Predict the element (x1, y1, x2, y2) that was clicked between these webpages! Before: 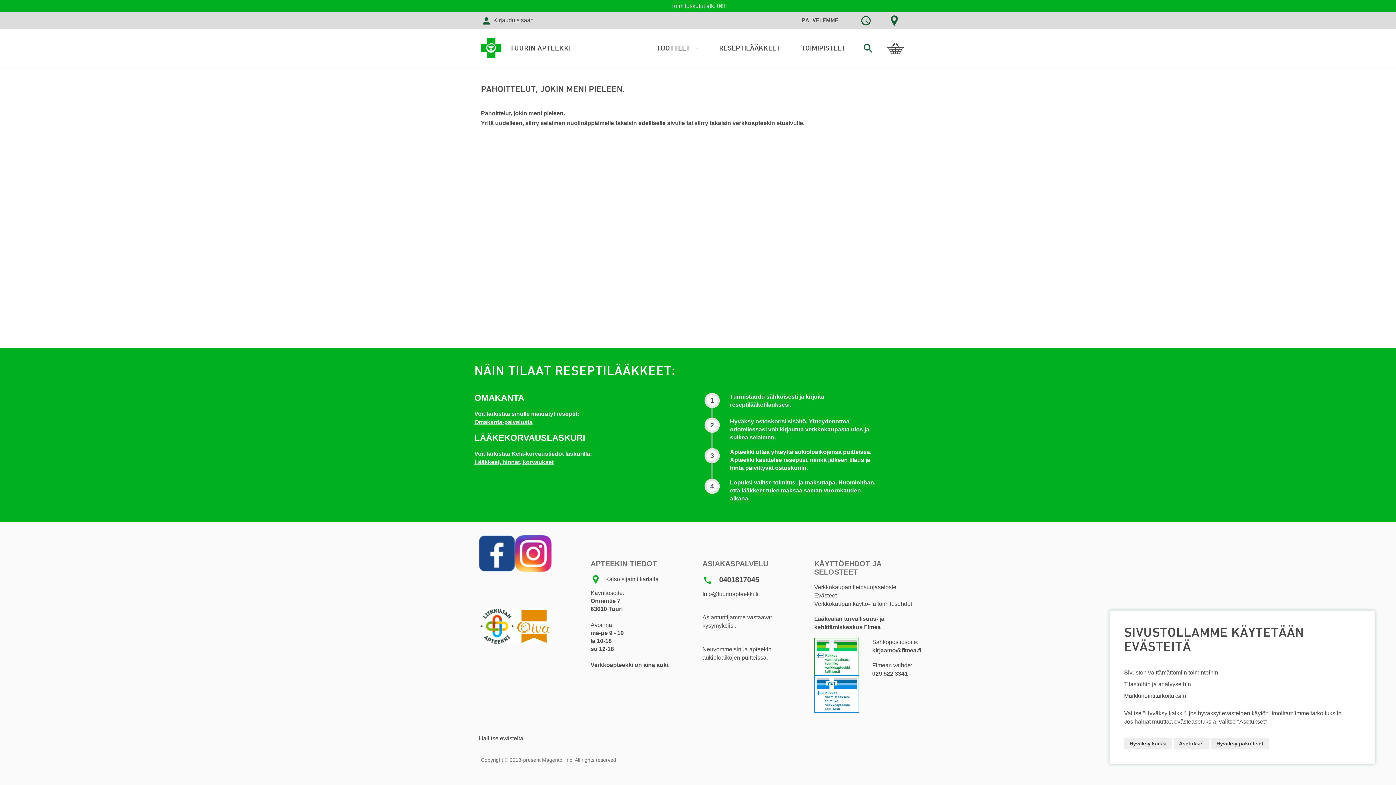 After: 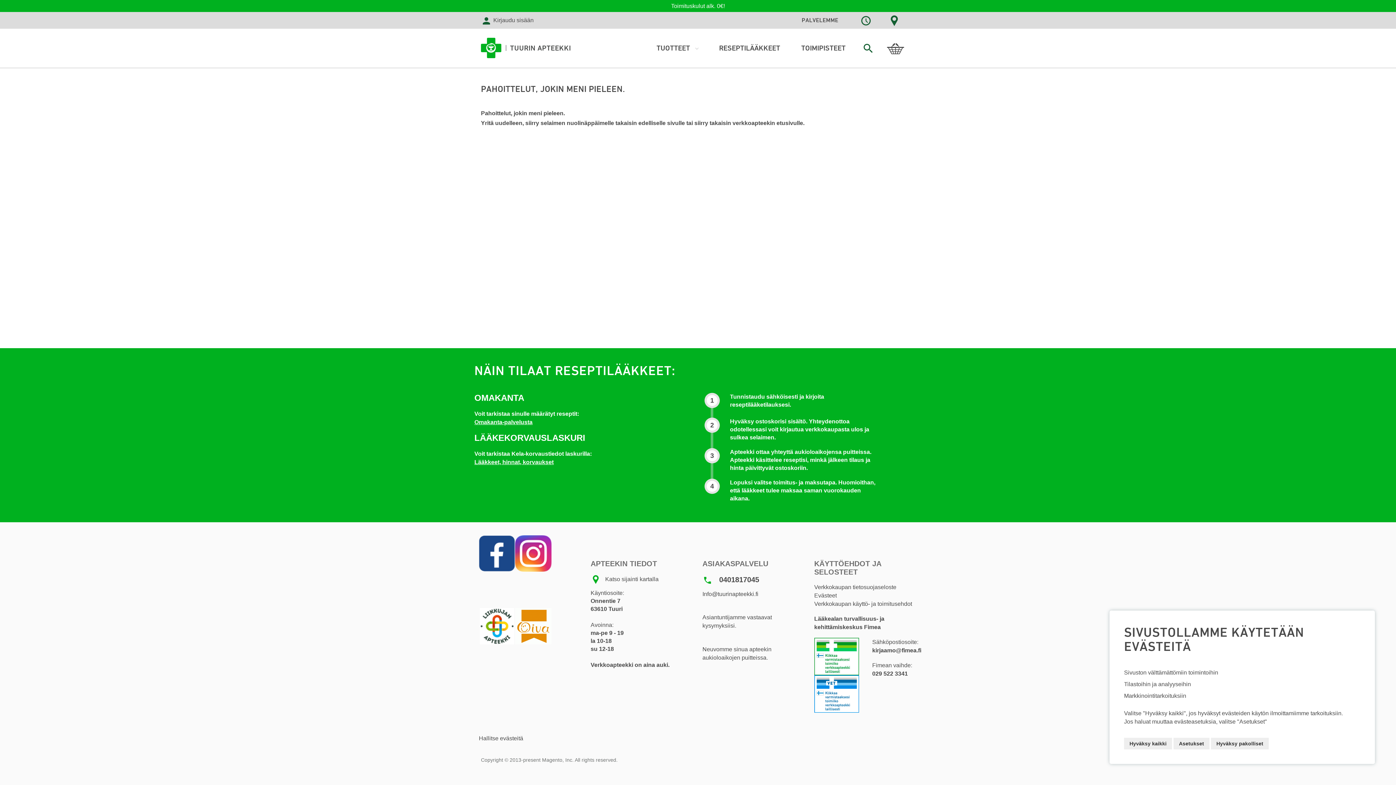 Action: label: Lääkkeet, hinnat, korvaukset bbox: (474, 459, 553, 465)